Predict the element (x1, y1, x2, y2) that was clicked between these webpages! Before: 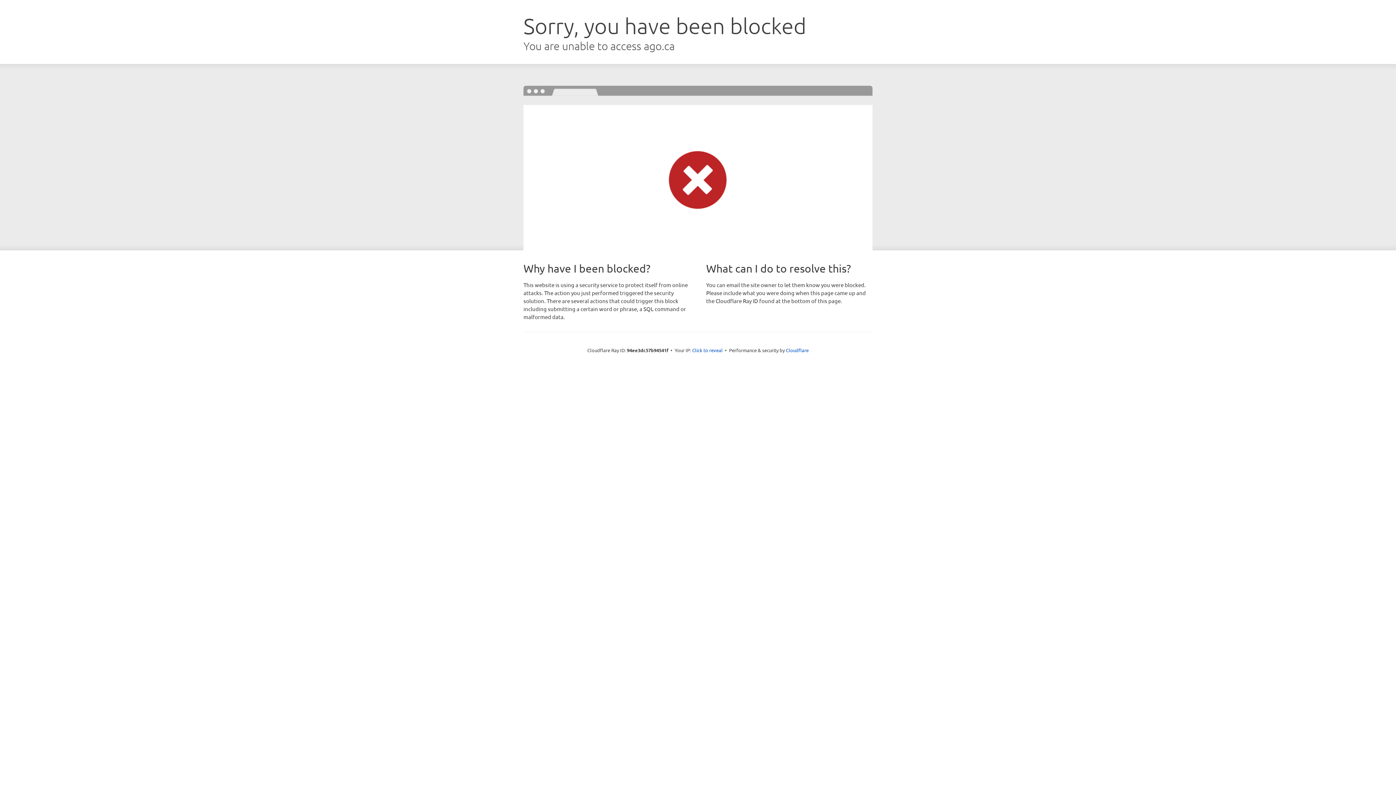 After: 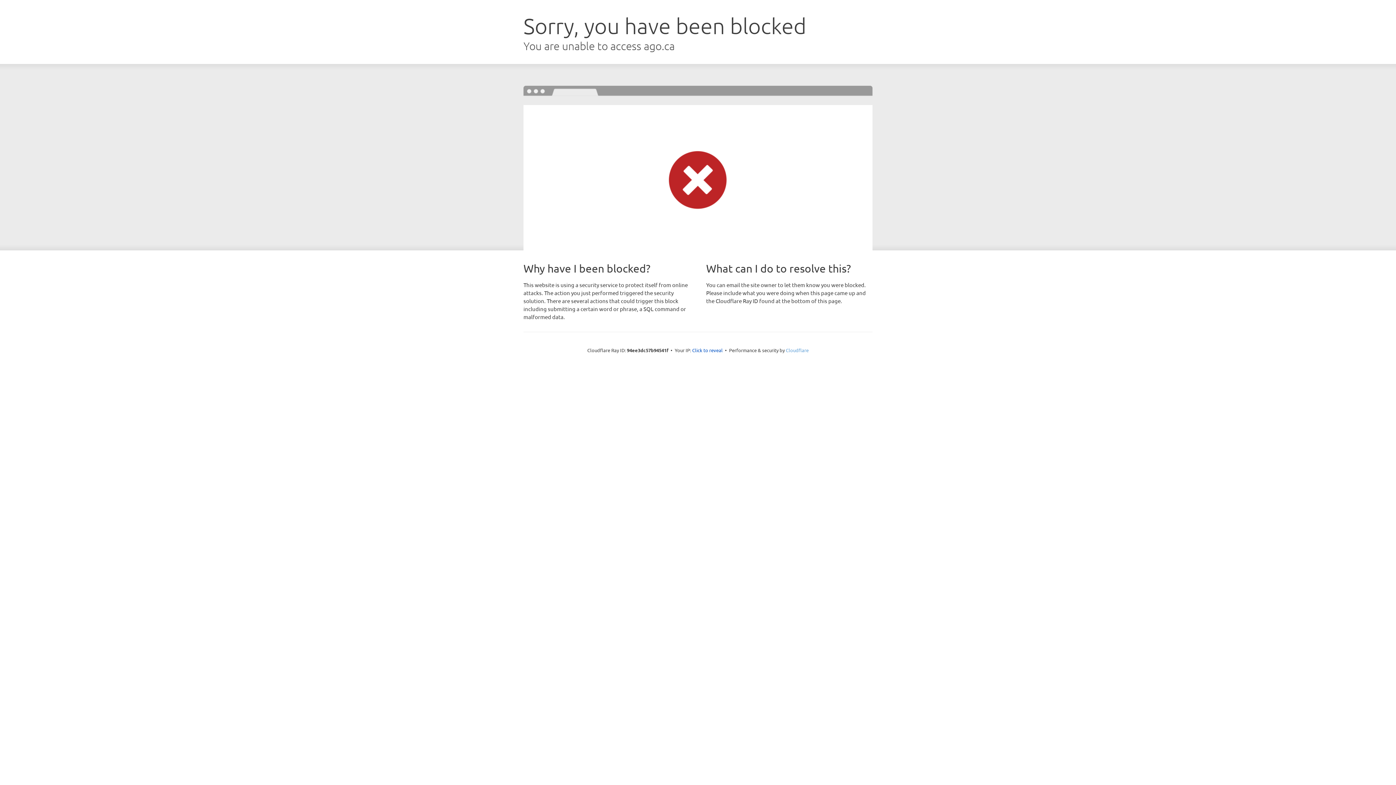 Action: bbox: (786, 347, 808, 353) label: Cloudflare